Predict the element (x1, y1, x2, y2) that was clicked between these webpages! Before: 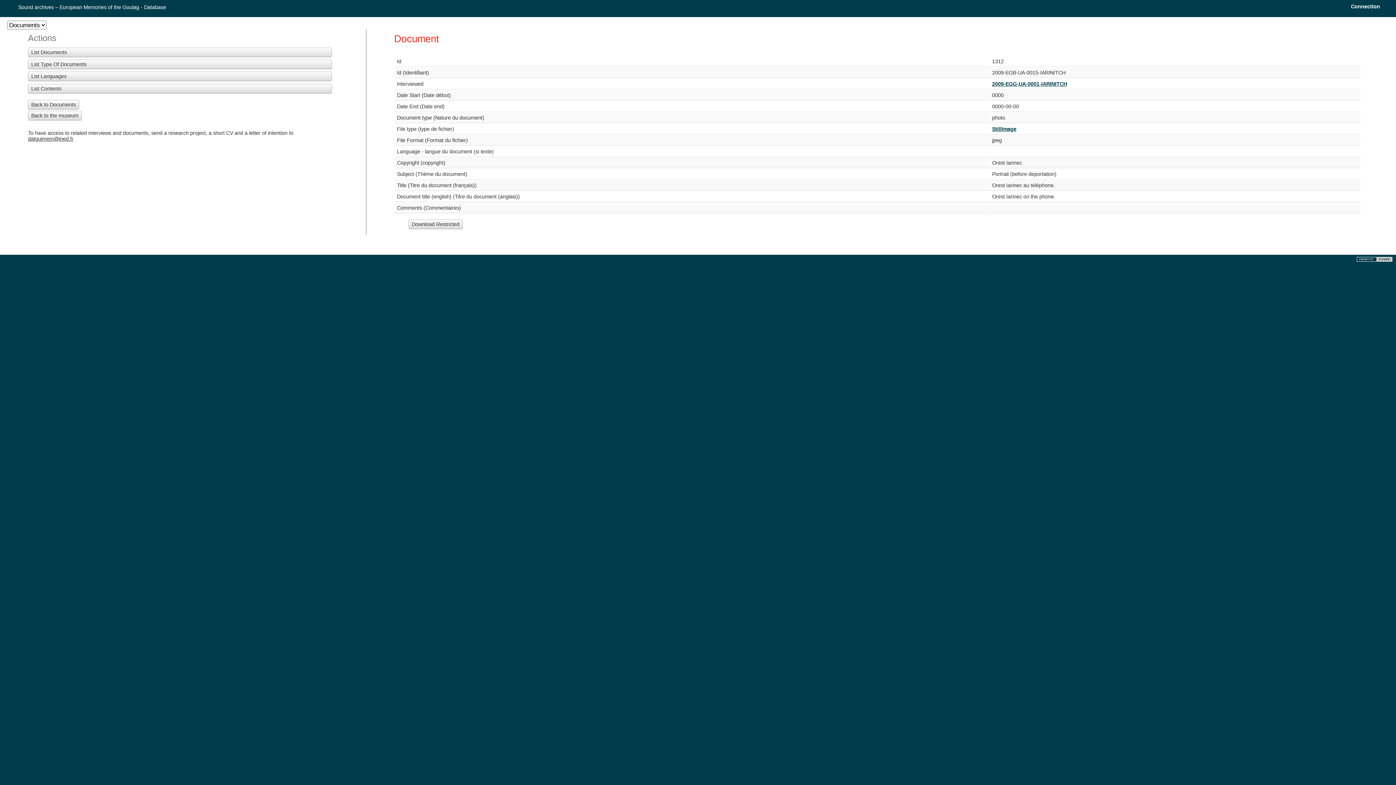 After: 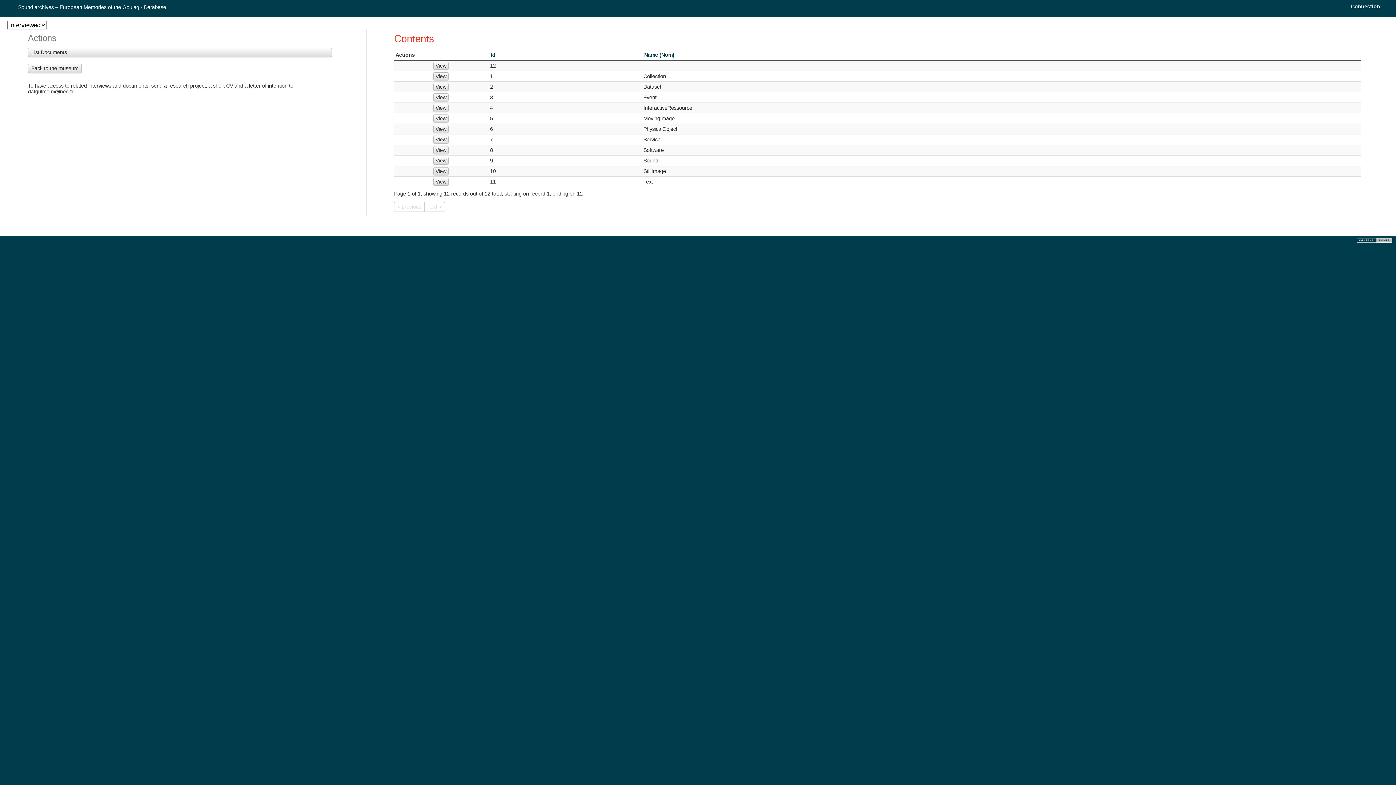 Action: bbox: (28, 83, 332, 93) label: List Contents